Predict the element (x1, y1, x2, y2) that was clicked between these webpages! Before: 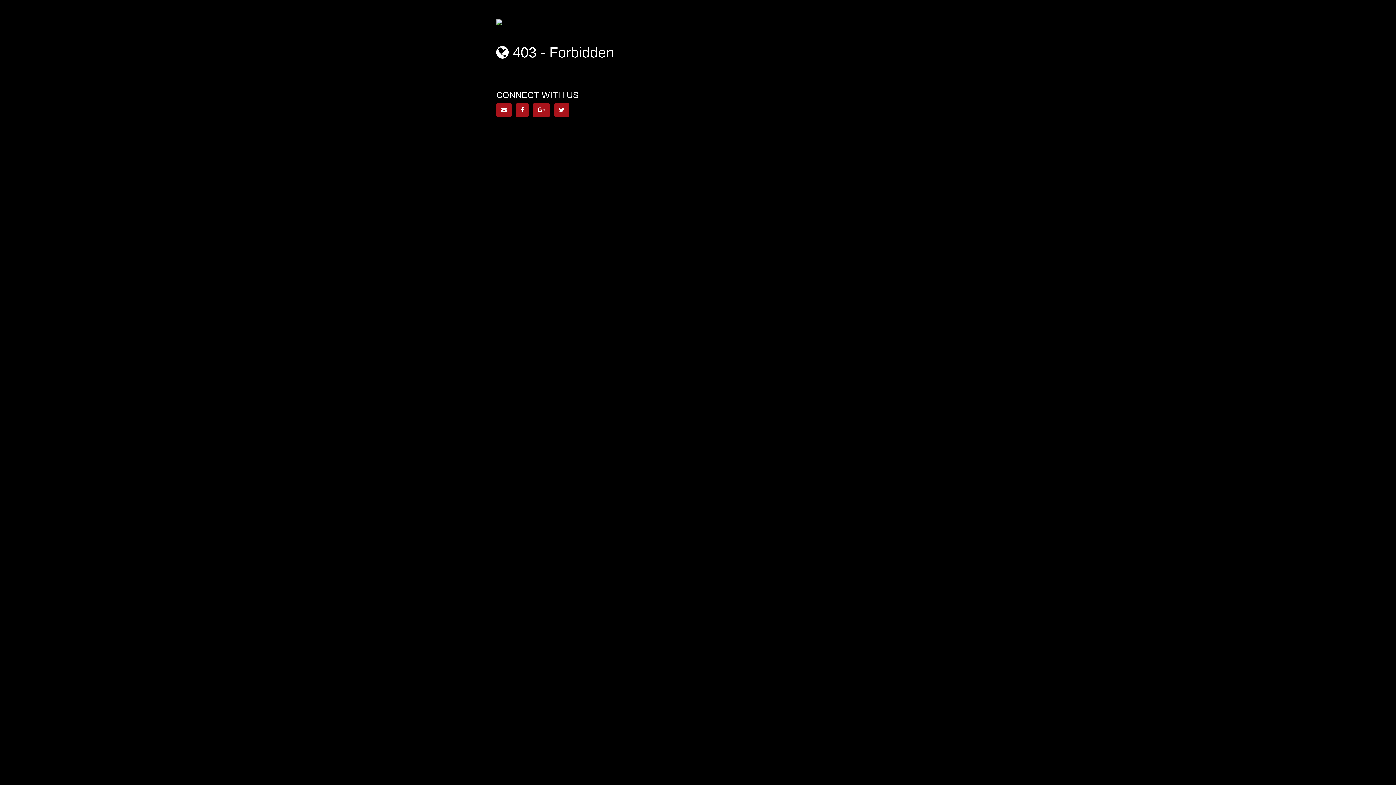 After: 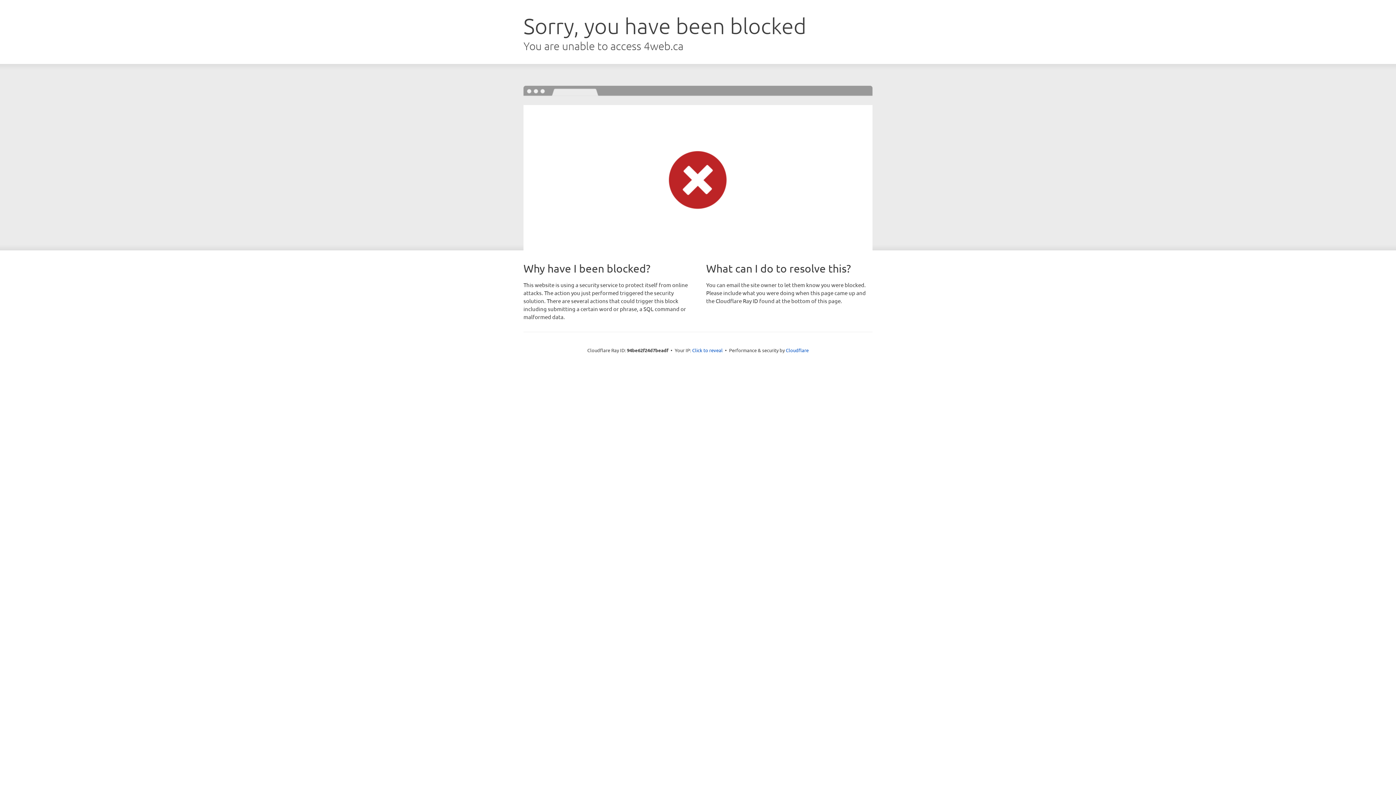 Action: bbox: (496, 18, 502, 24)